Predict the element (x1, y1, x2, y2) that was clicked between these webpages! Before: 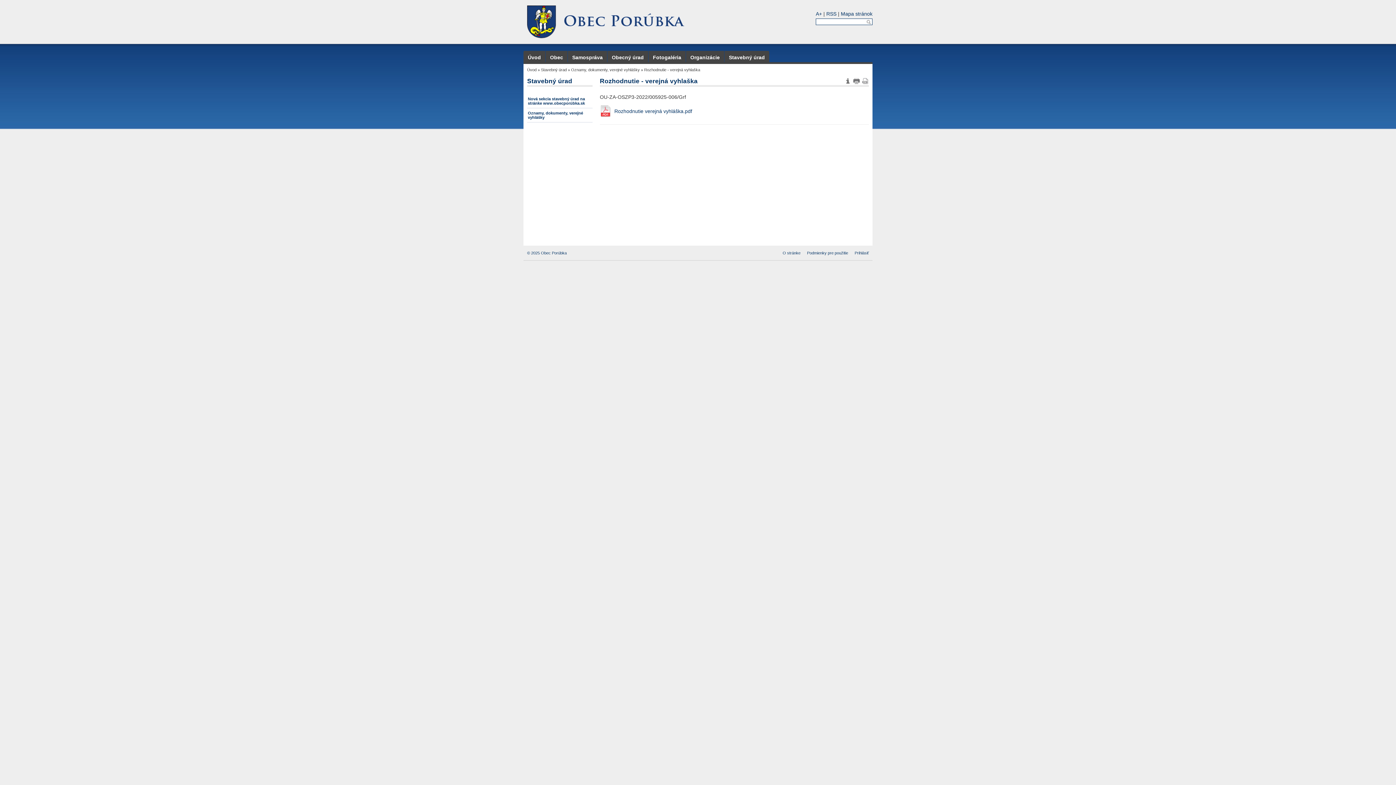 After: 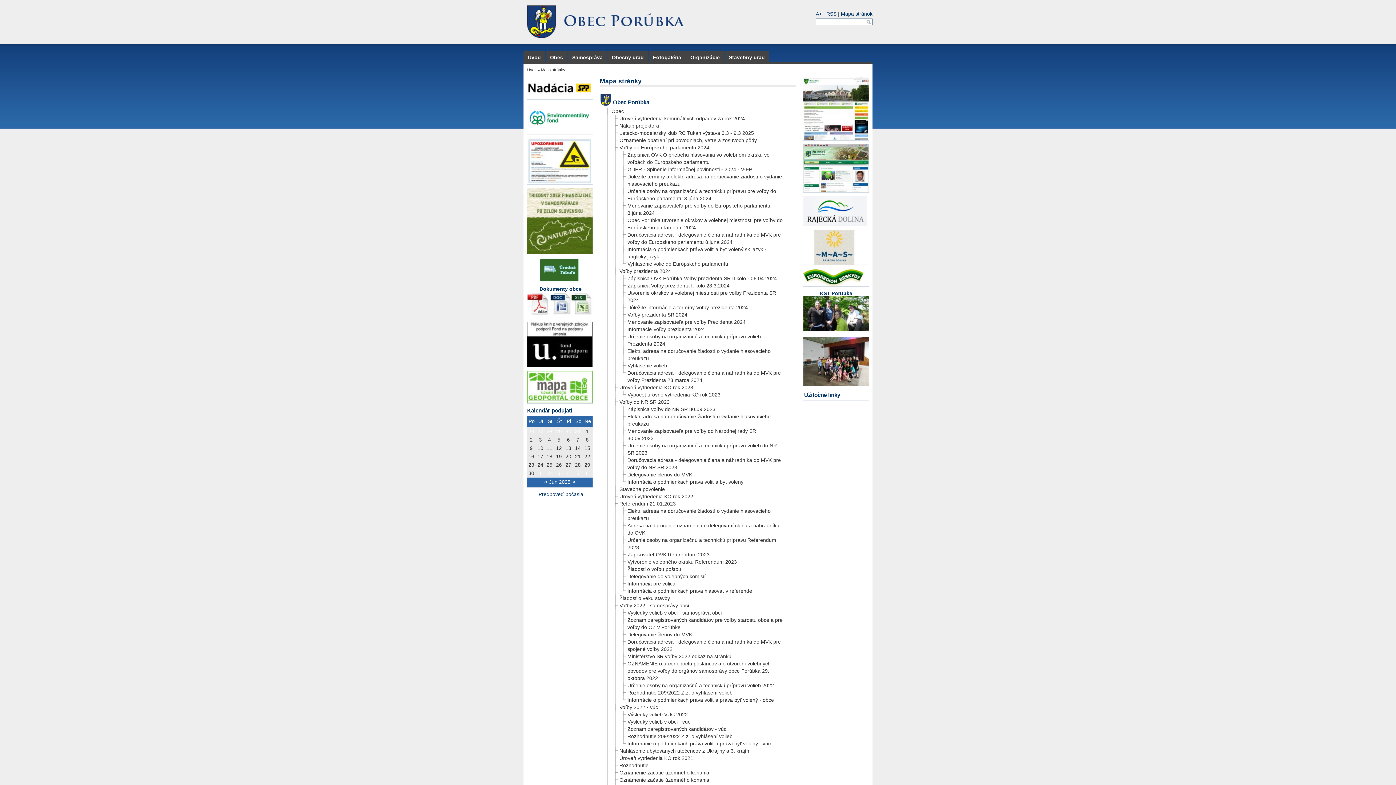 Action: label: Mapa stránok bbox: (841, 10, 872, 16)